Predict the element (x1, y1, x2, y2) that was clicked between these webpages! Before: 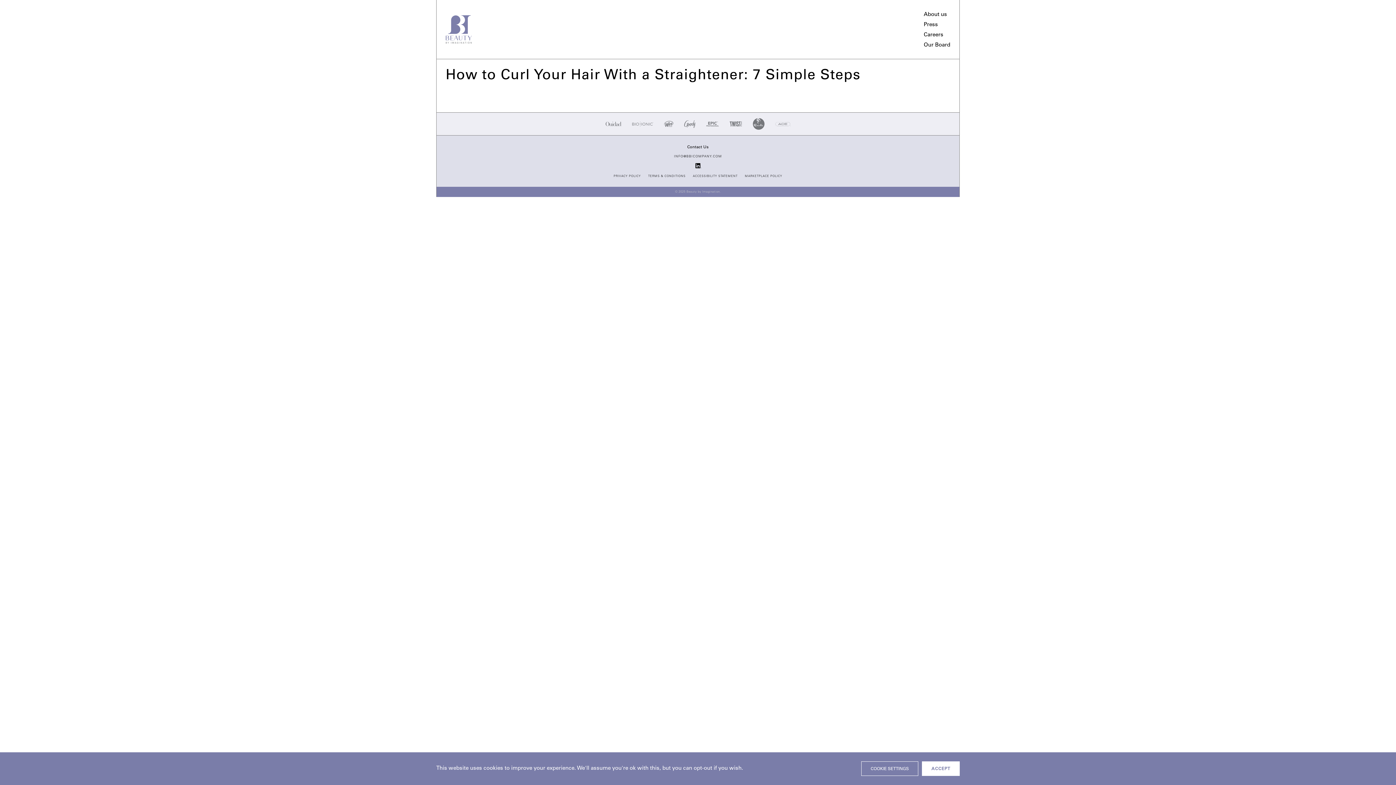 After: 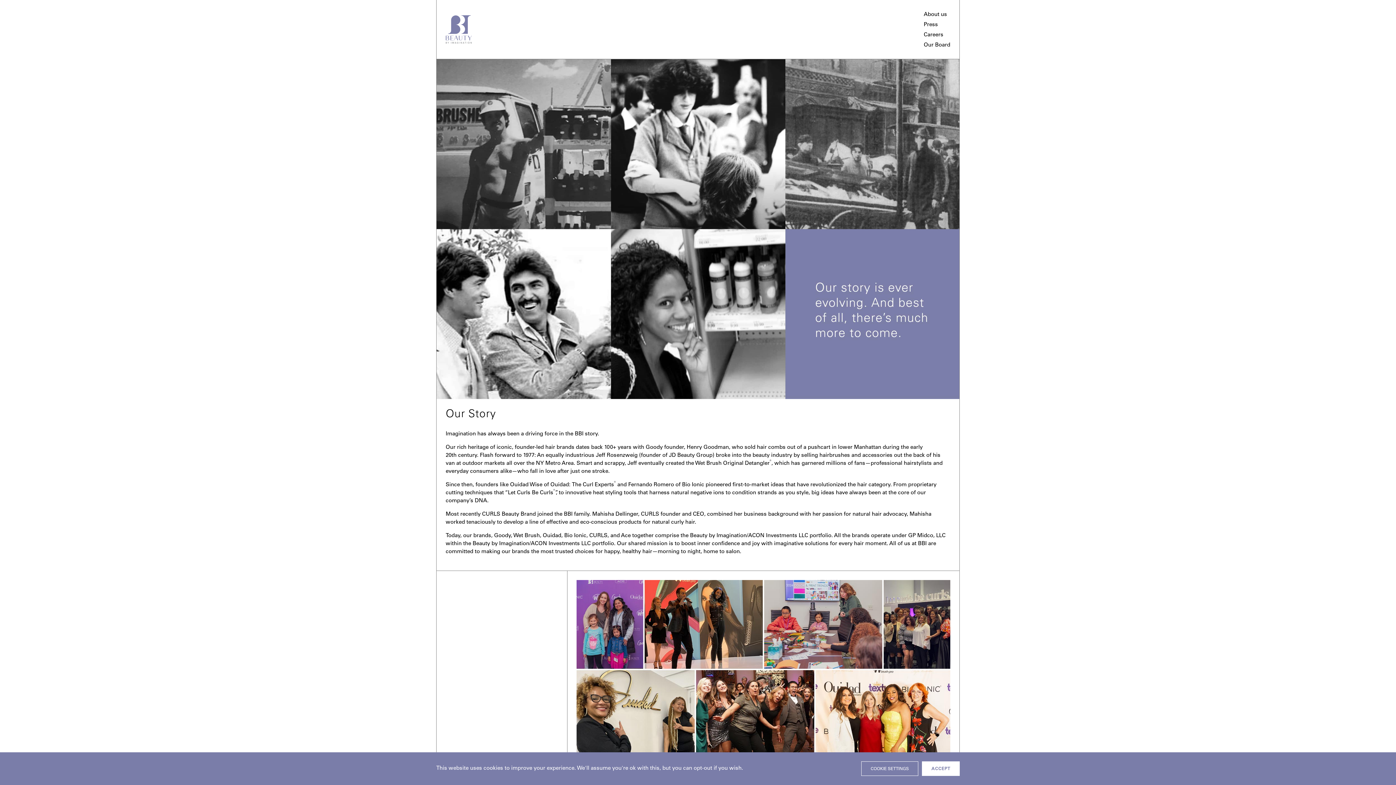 Action: label: About us bbox: (922, 9, 952, 20)